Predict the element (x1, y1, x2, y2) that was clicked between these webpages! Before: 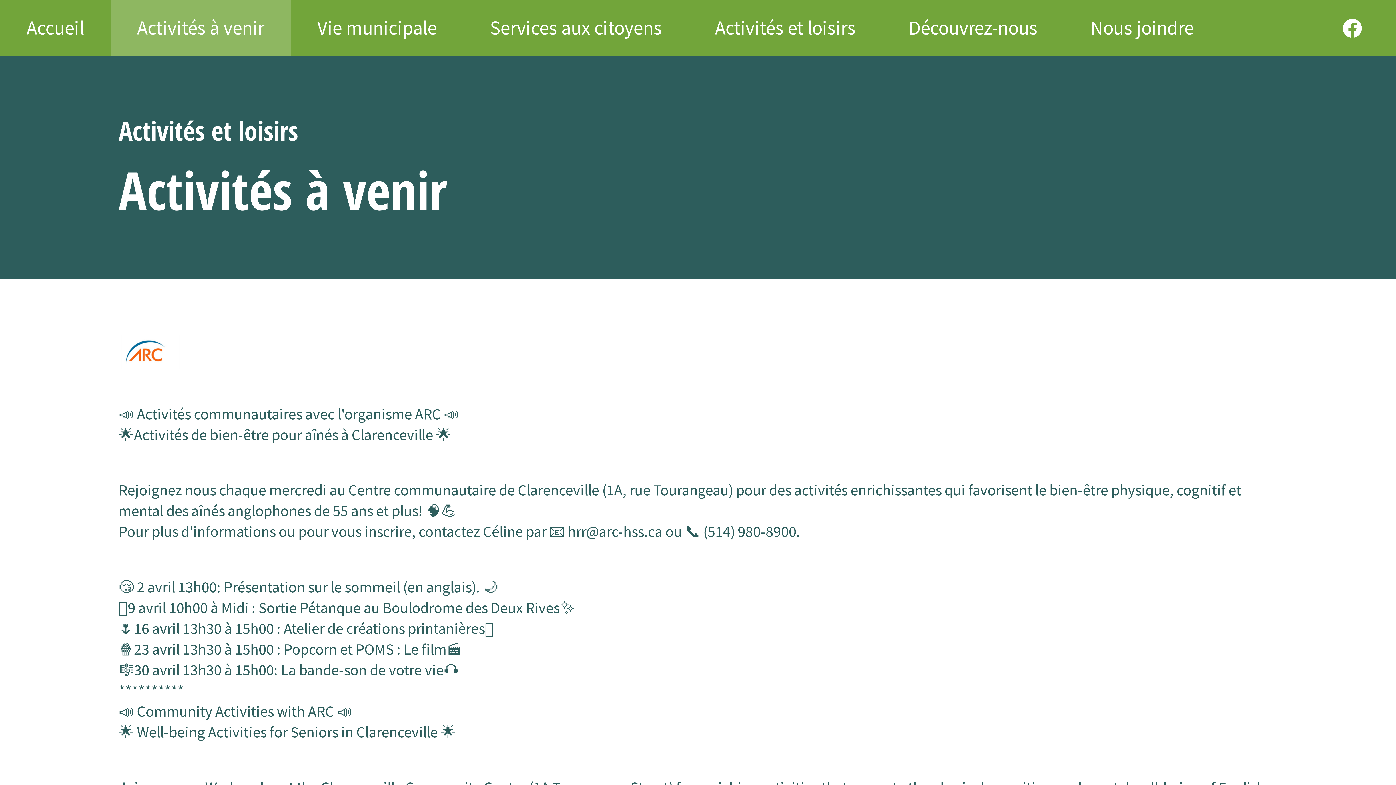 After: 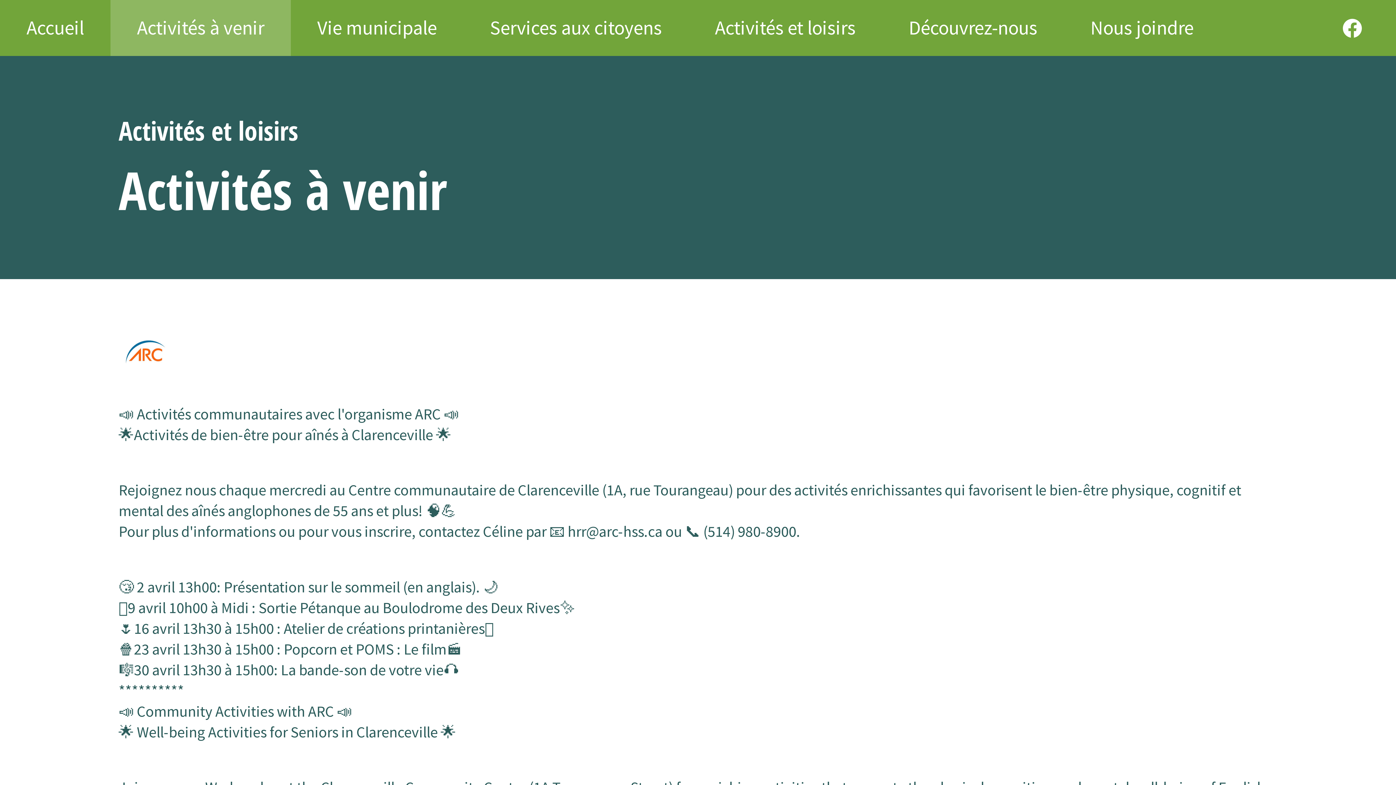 Action: label: Activités à venir bbox: (110, 0, 290, 54)